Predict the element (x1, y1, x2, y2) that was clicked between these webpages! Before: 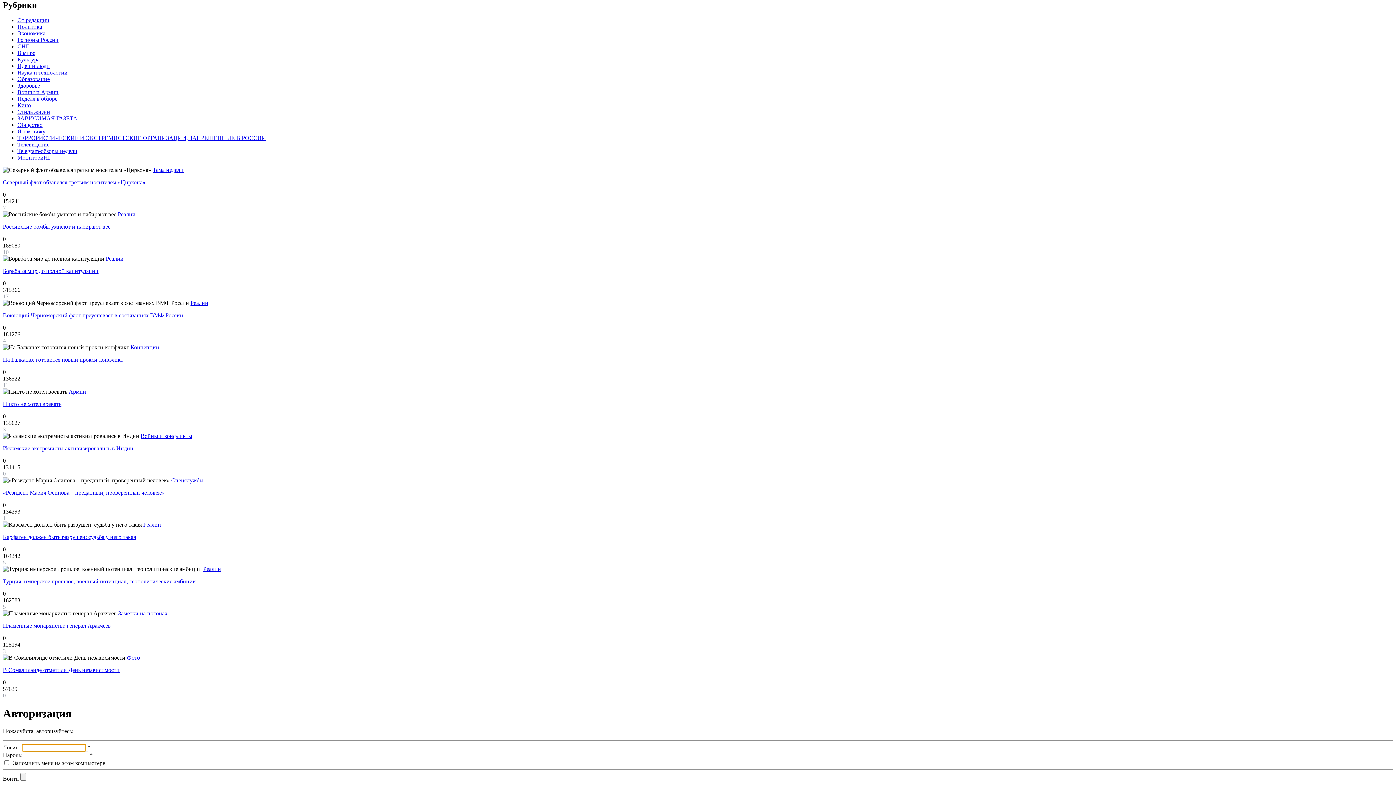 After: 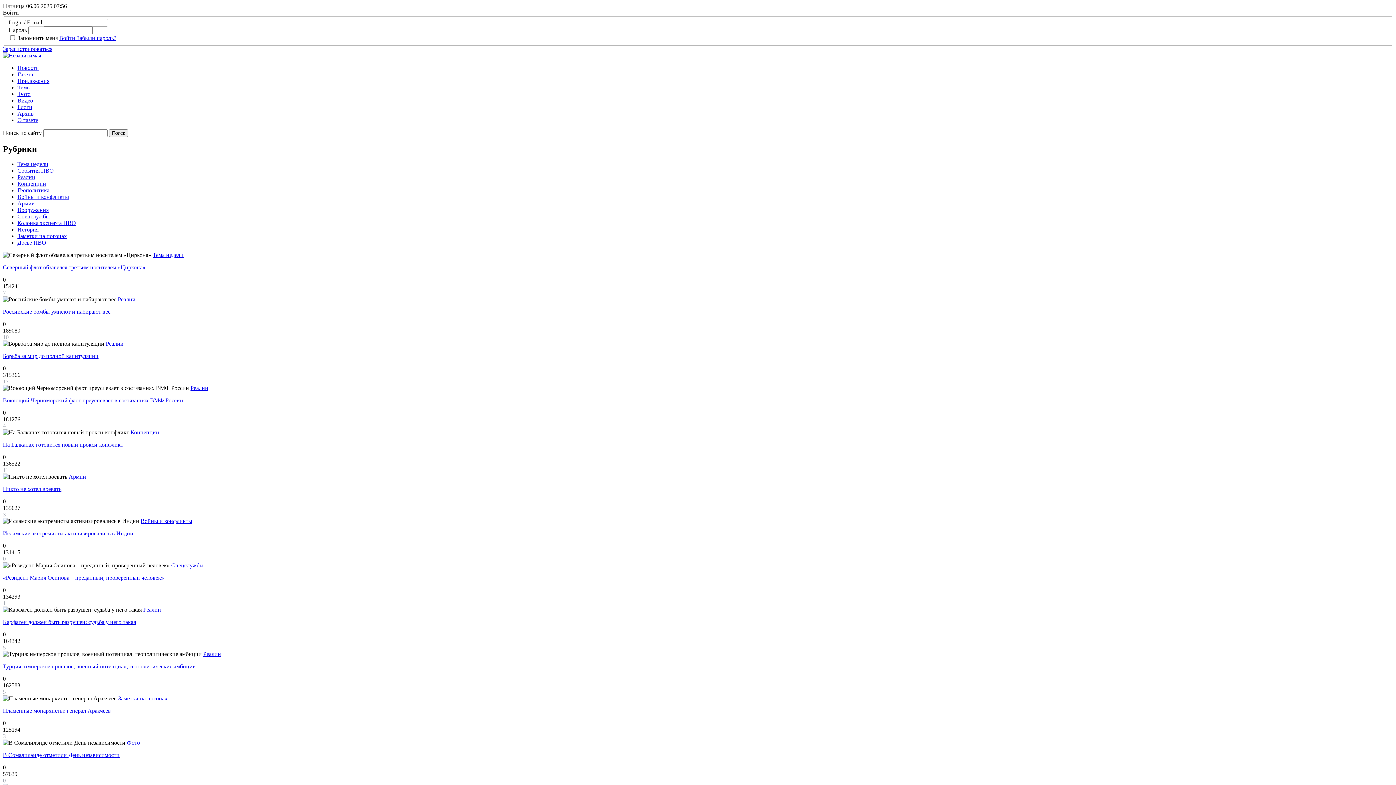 Action: bbox: (2, 179, 145, 185) label: Северный флот обзавелся третьим носителем «Циркона»